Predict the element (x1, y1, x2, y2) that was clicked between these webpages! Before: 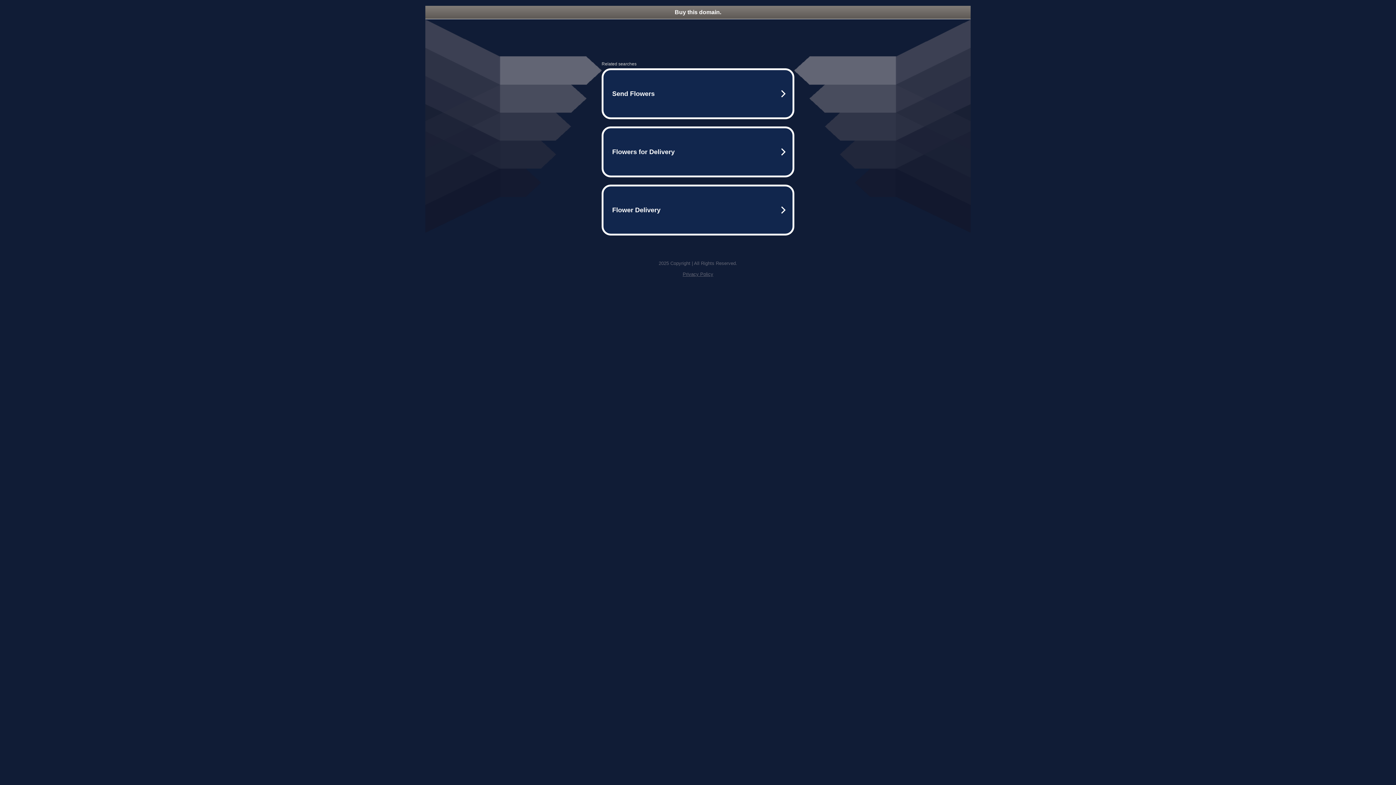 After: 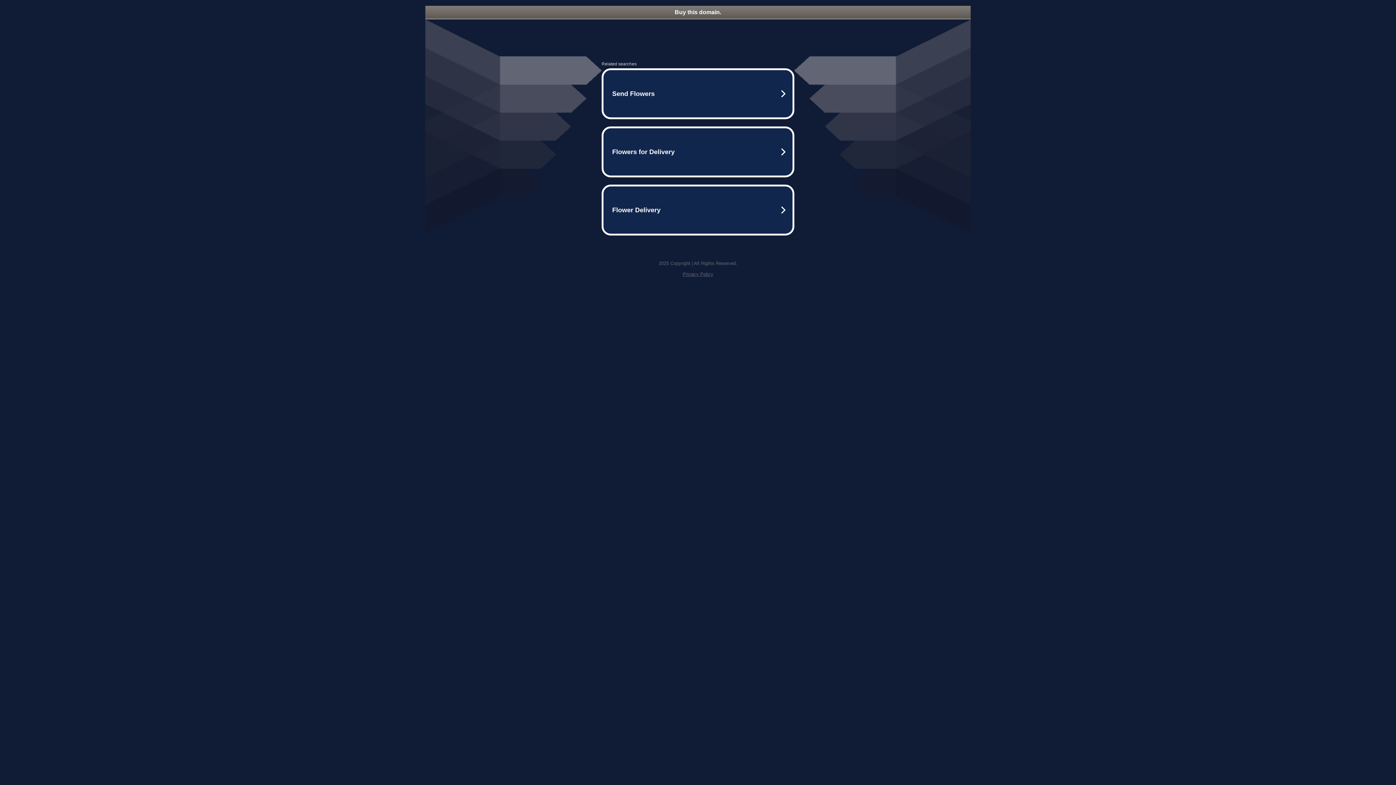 Action: label: Privacy Policy bbox: (682, 271, 713, 277)